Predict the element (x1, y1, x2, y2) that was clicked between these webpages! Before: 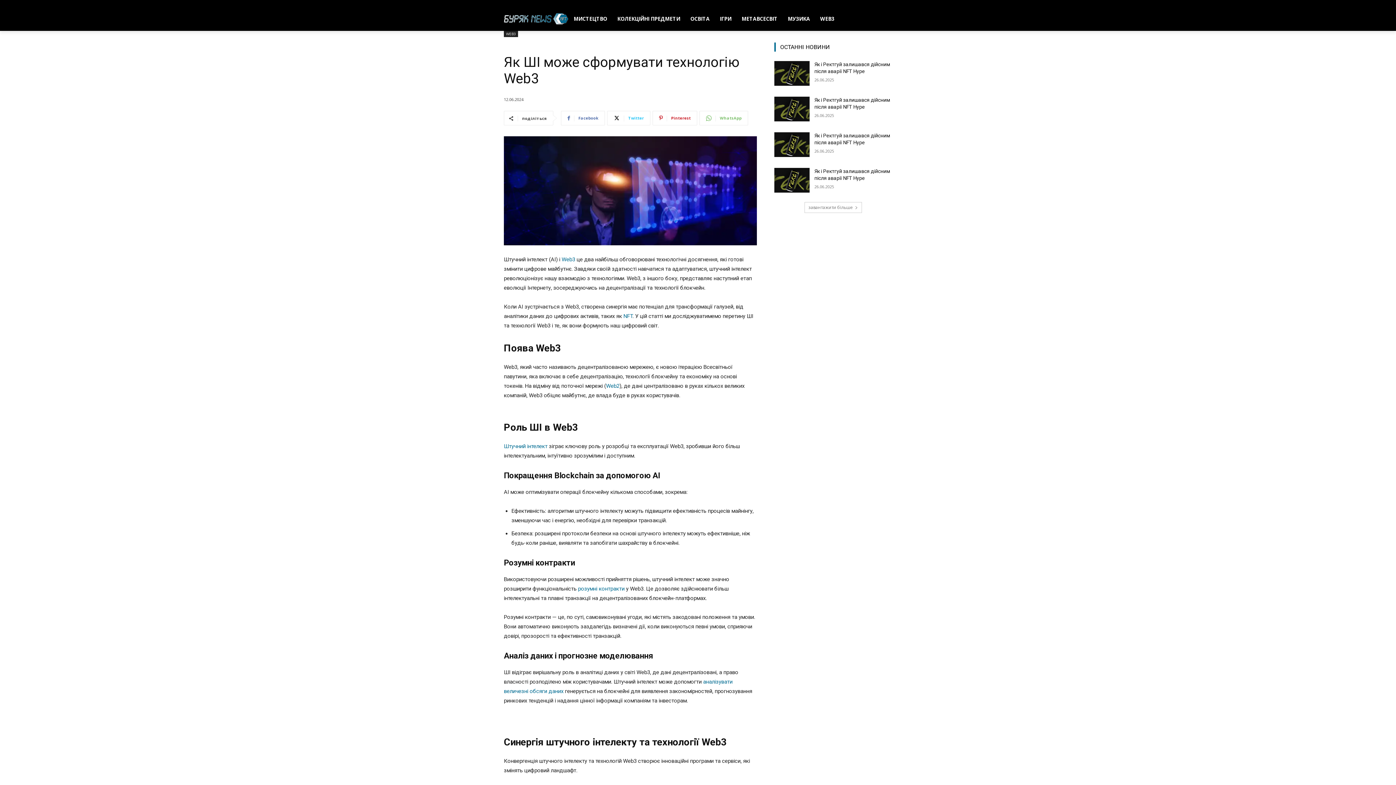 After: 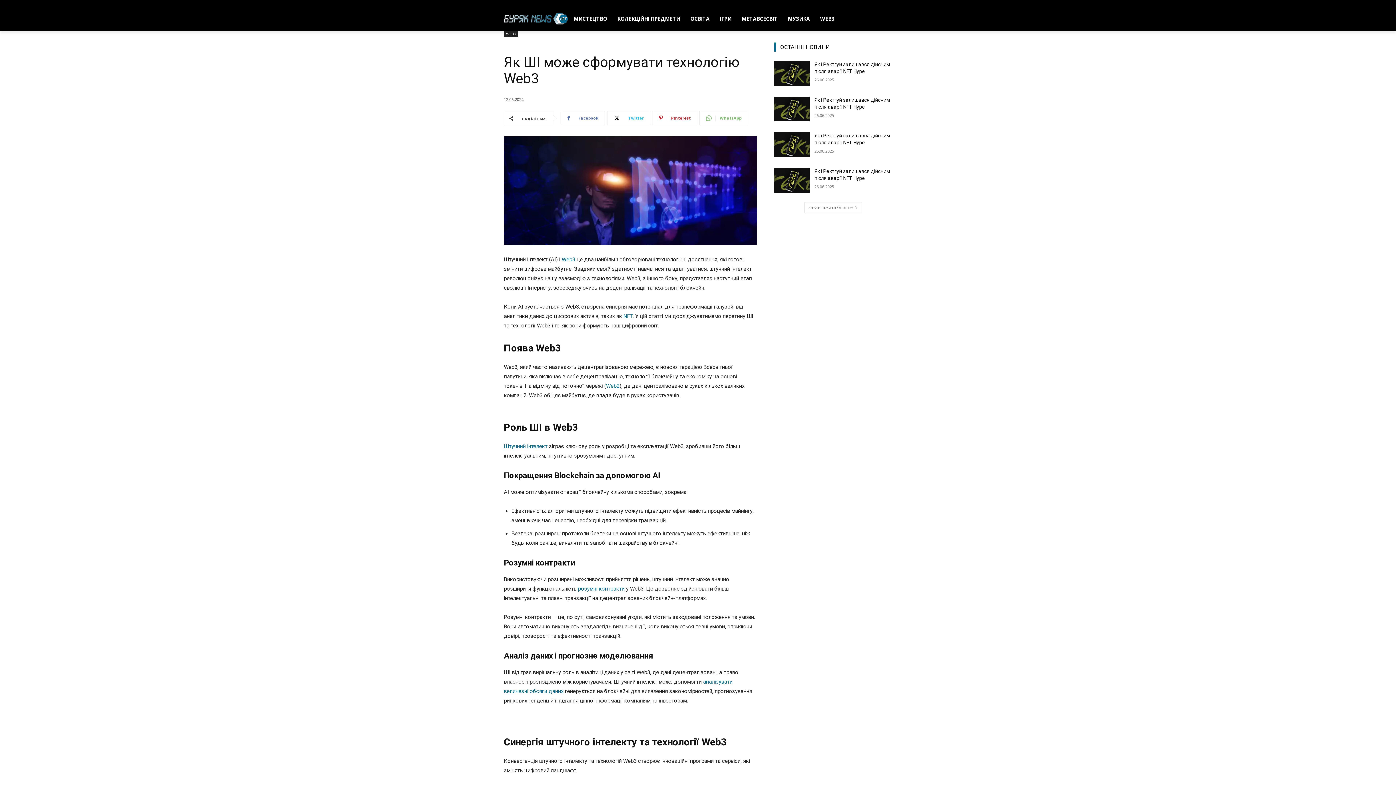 Action: label: розумні контракти bbox: (578, 585, 624, 592)